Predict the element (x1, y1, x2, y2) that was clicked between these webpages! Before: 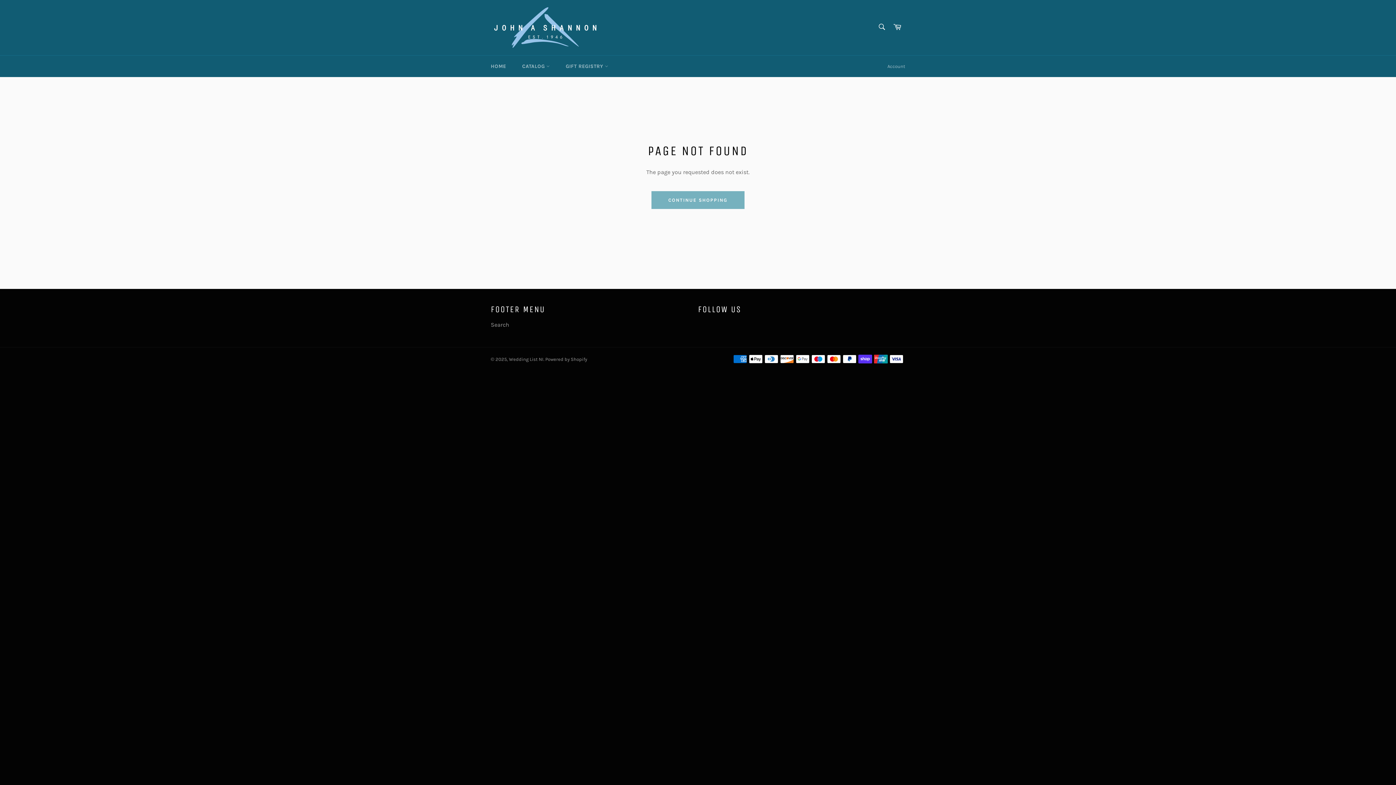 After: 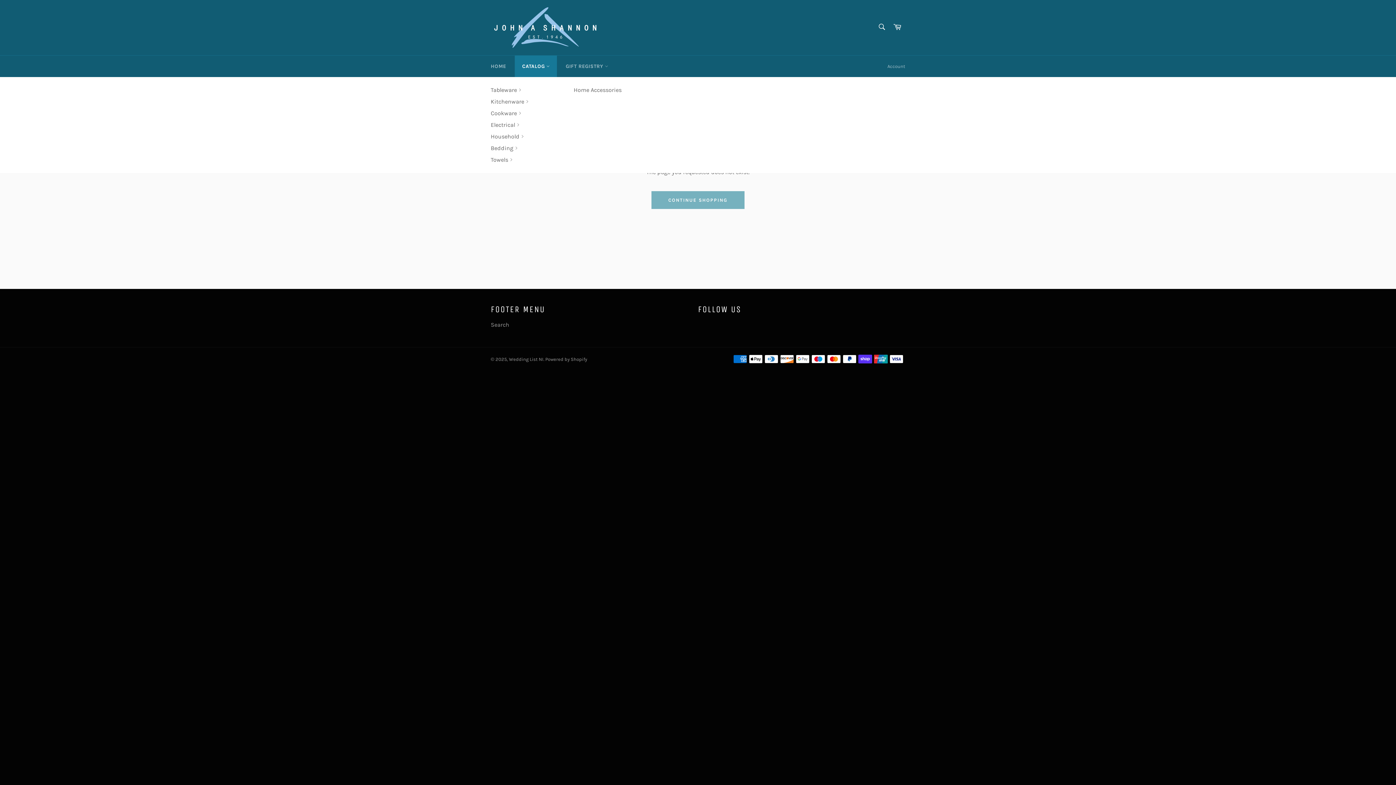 Action: label: CATALOG  bbox: (515, 55, 557, 77)